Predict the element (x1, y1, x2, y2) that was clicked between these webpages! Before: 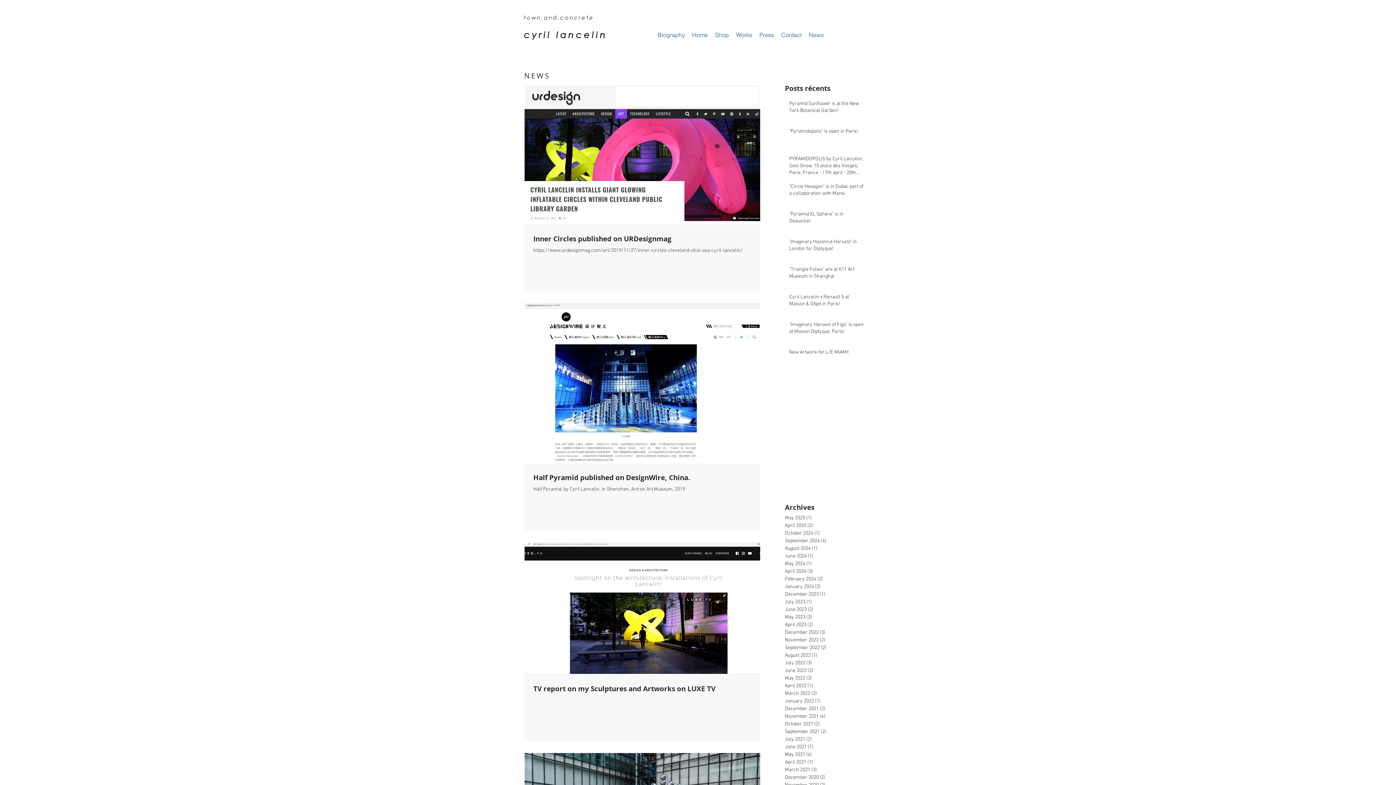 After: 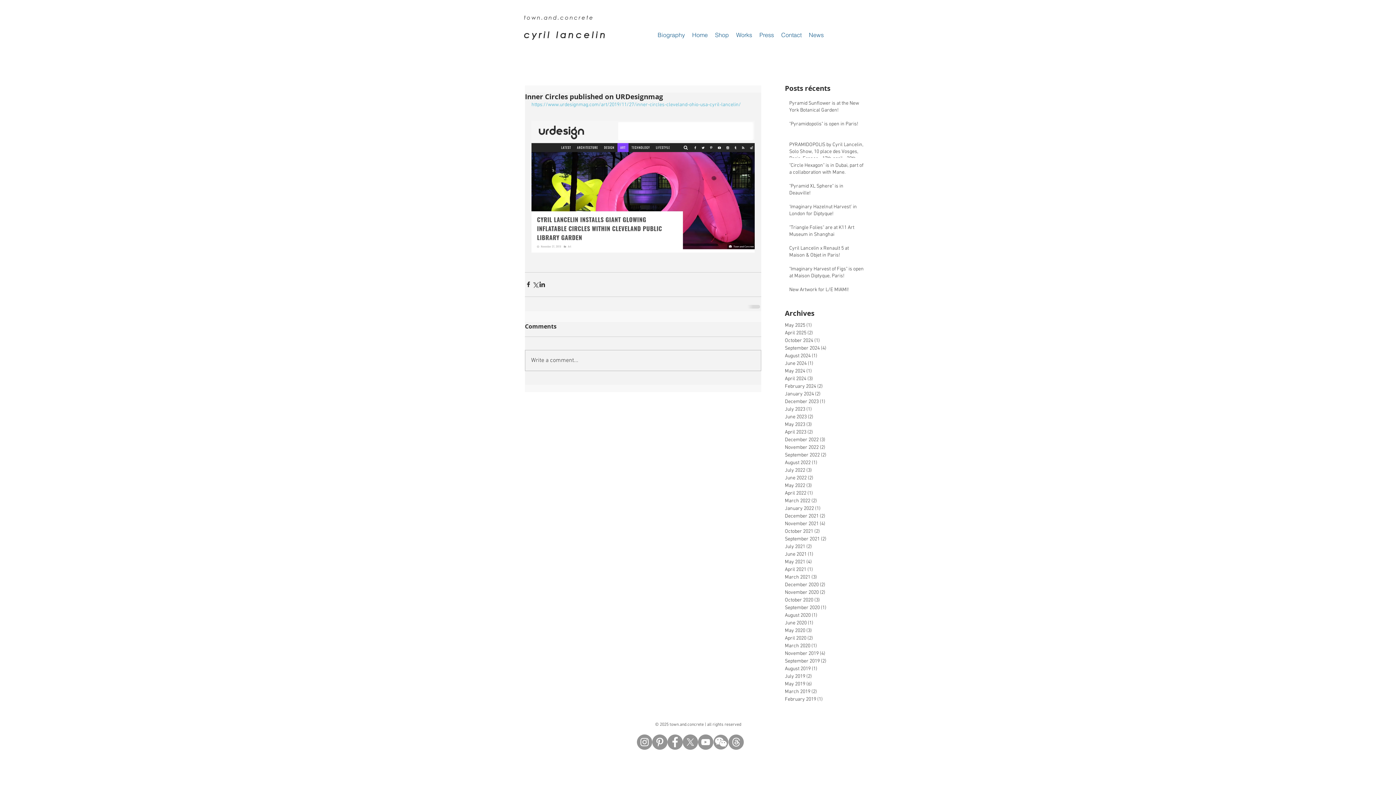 Action: bbox: (533, 234, 769, 243) label: Inner Circles published on URDesignmag